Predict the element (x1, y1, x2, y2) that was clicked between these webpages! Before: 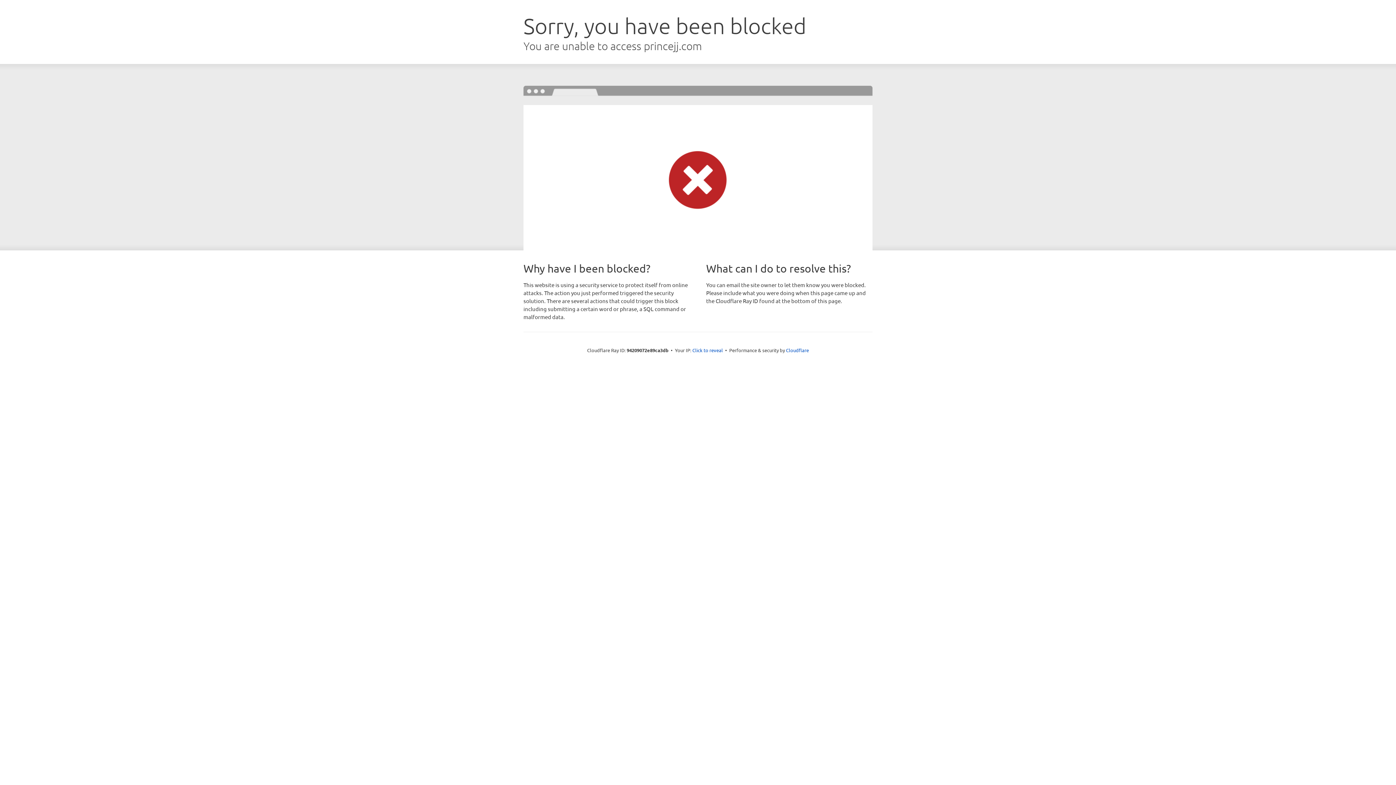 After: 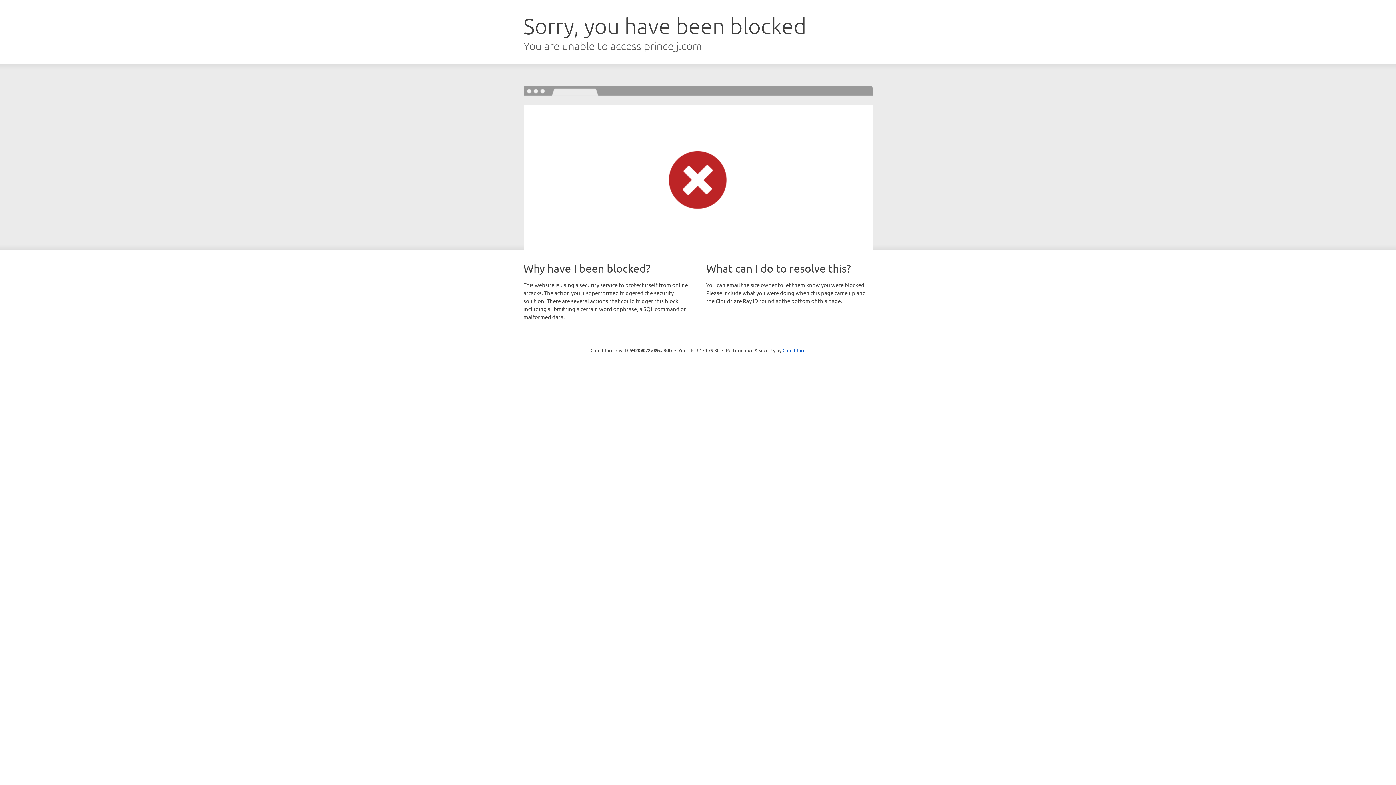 Action: label: Click to reveal bbox: (692, 346, 723, 353)